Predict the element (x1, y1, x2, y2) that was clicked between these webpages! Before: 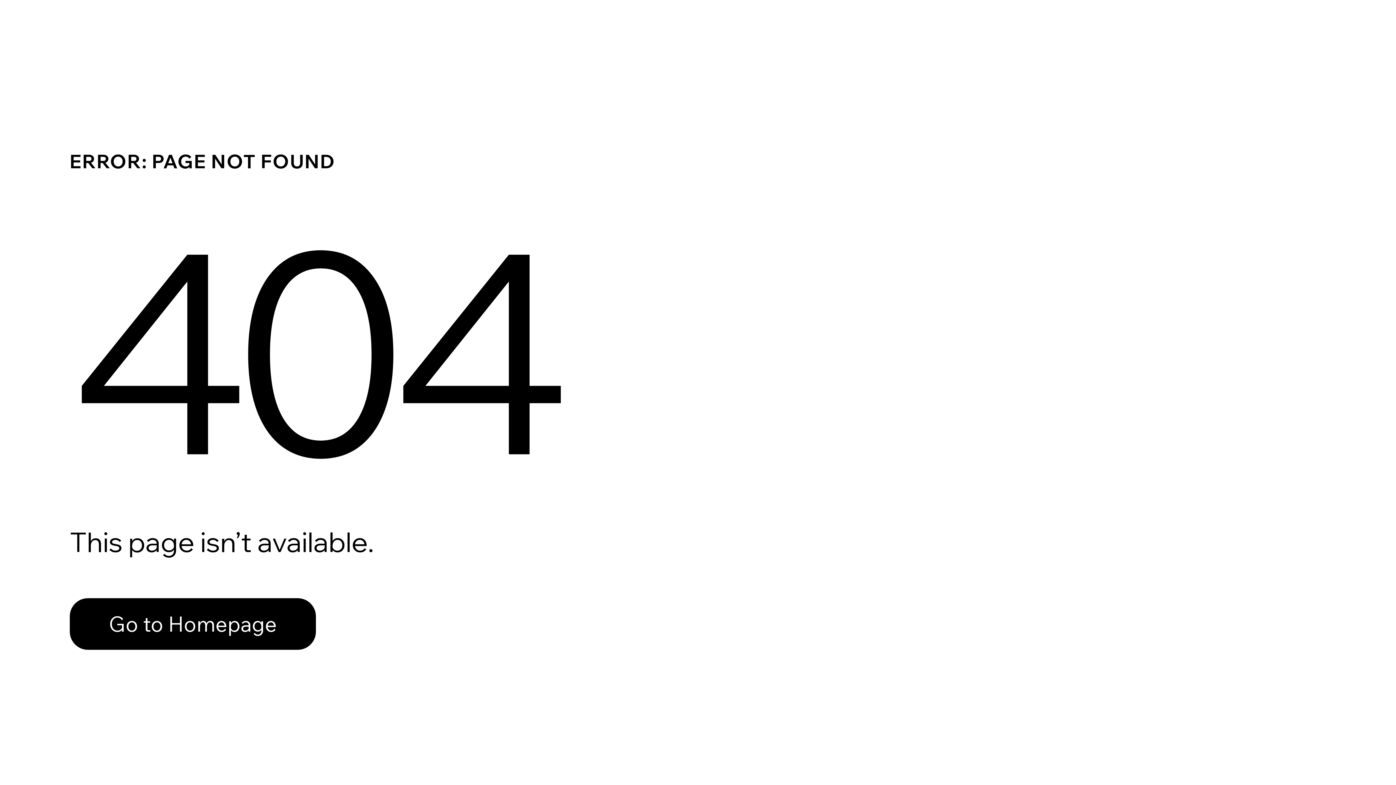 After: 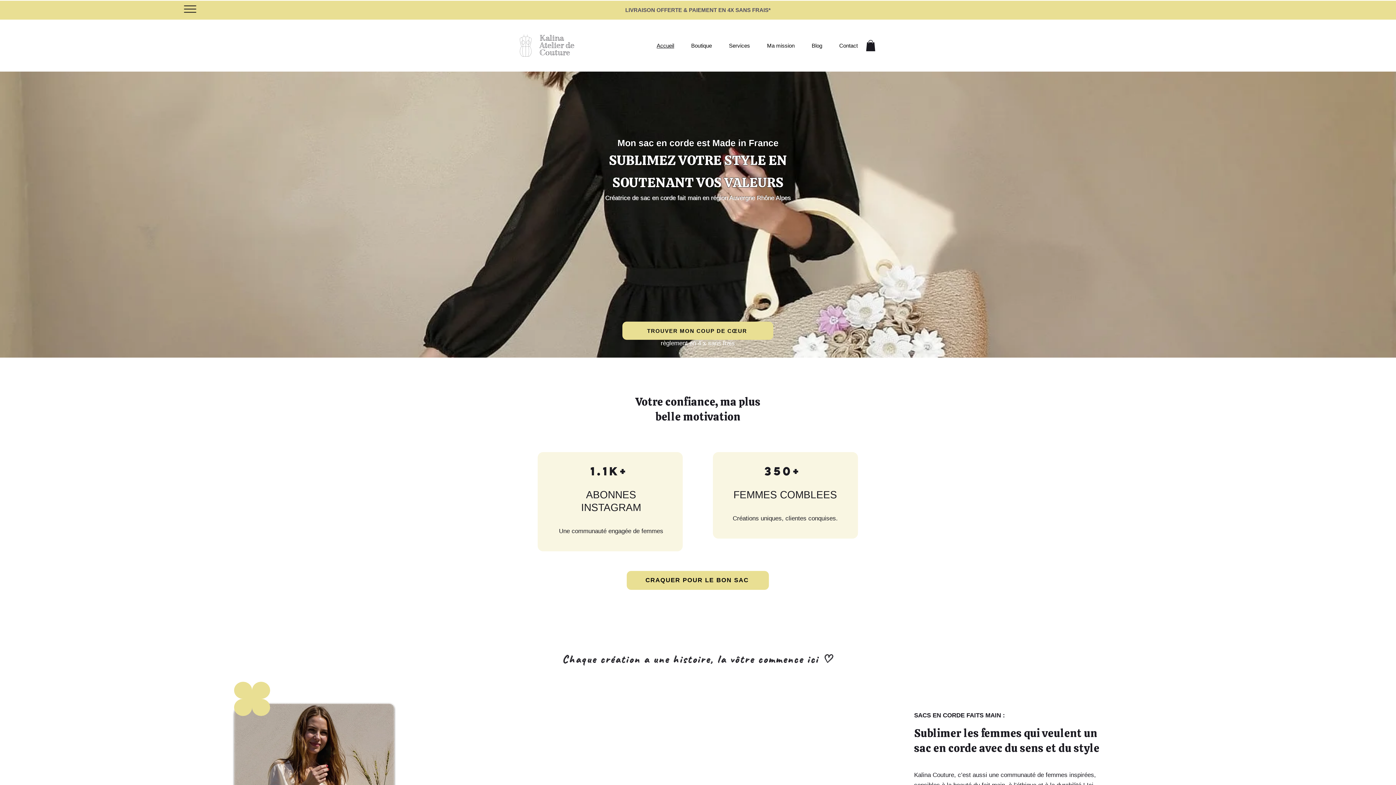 Action: bbox: (69, 582, 768, 659) label: Go to Homepage